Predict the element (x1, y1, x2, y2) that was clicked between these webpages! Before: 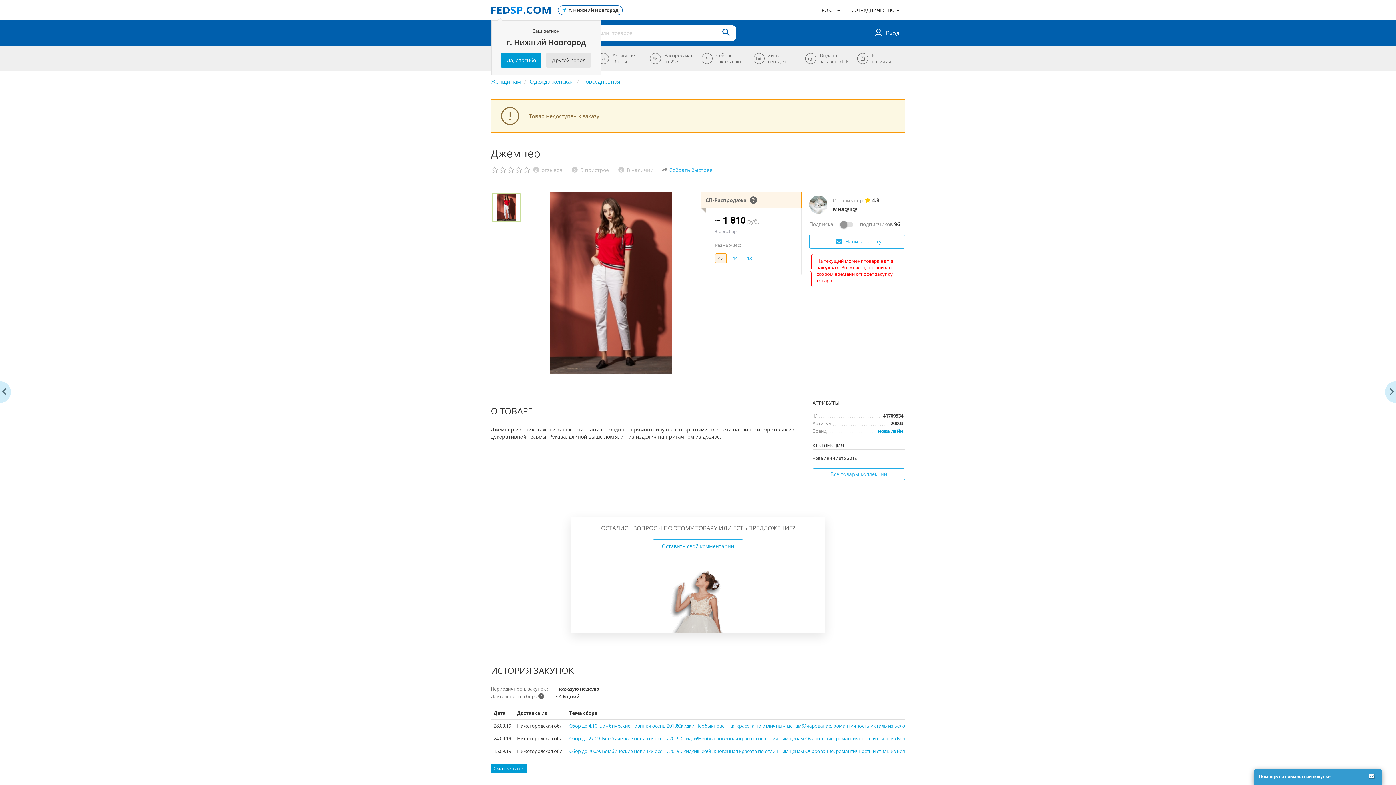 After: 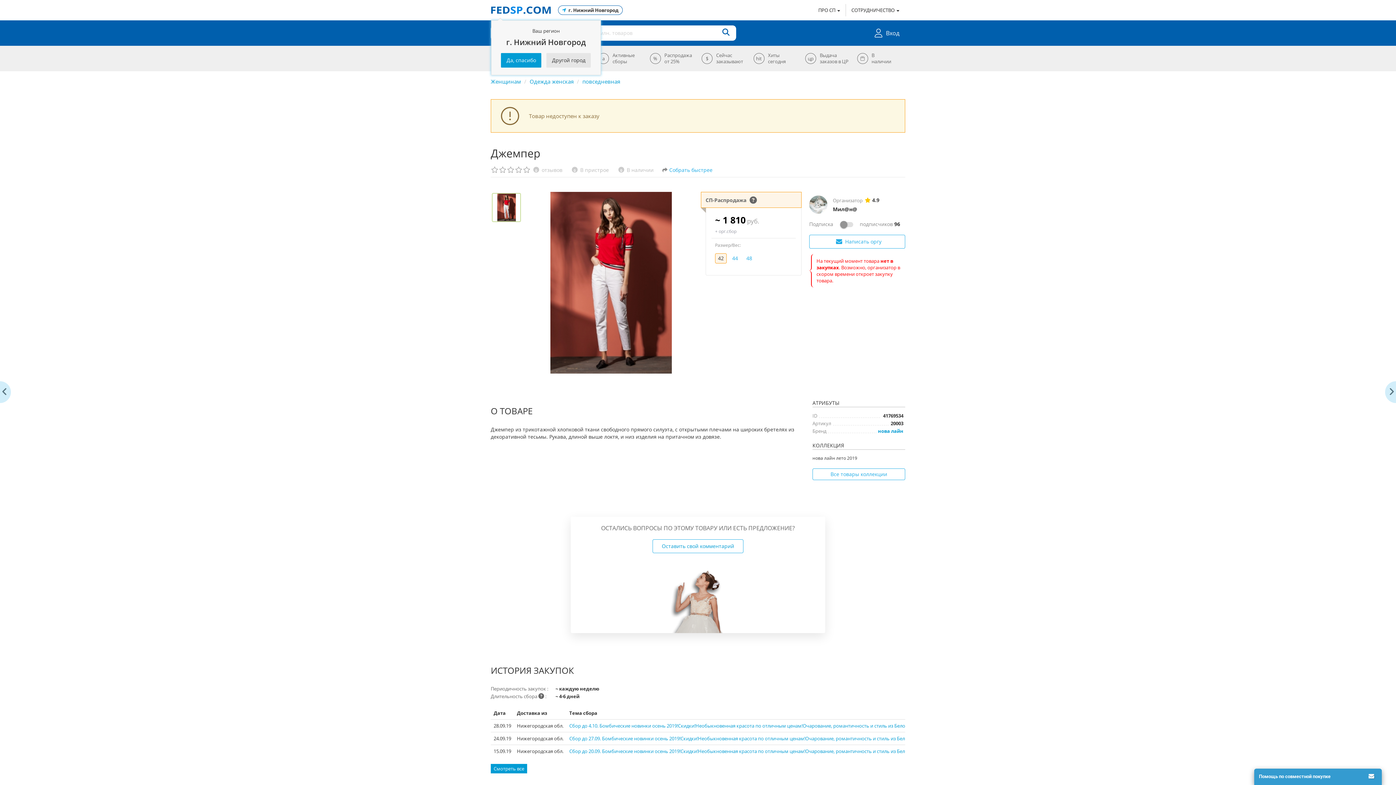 Action: bbox: (491, 193, 521, 222)